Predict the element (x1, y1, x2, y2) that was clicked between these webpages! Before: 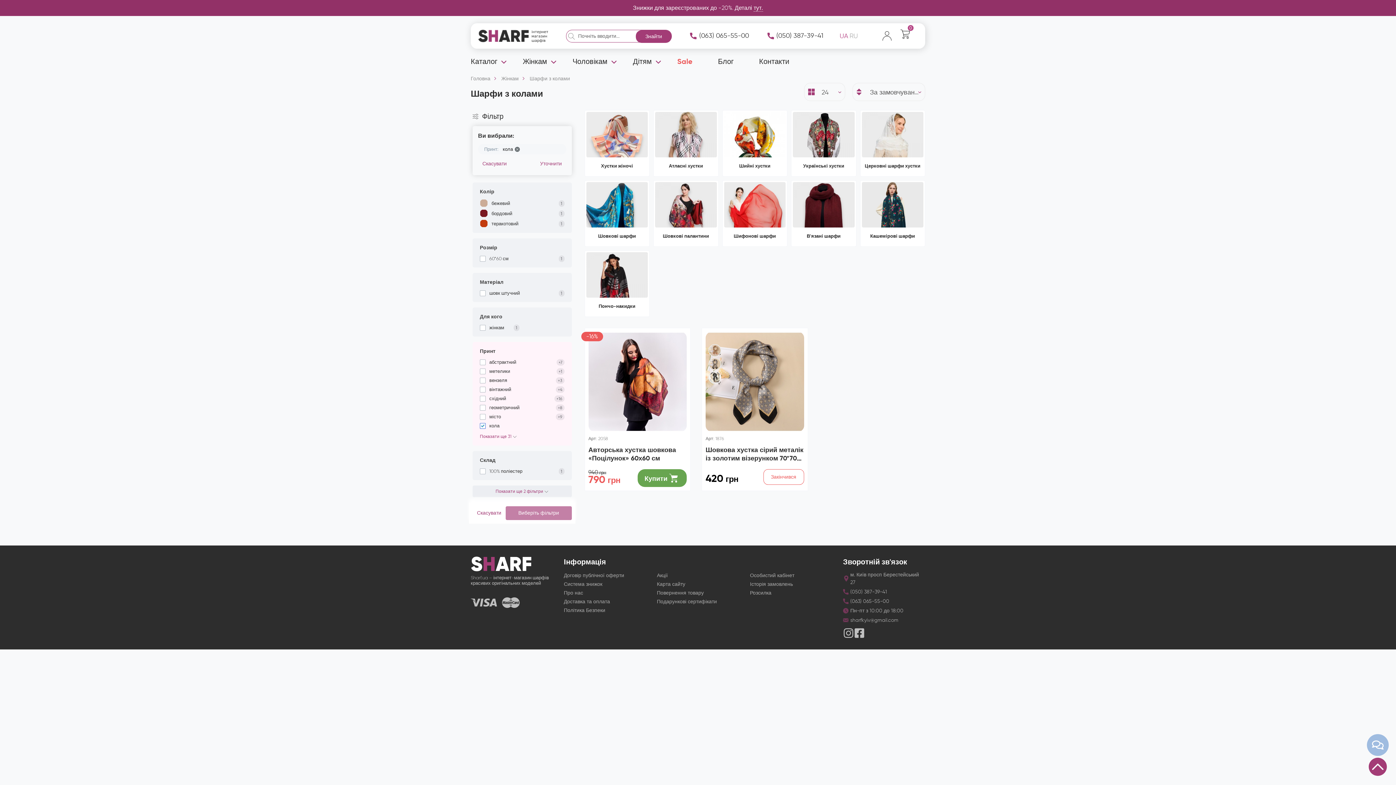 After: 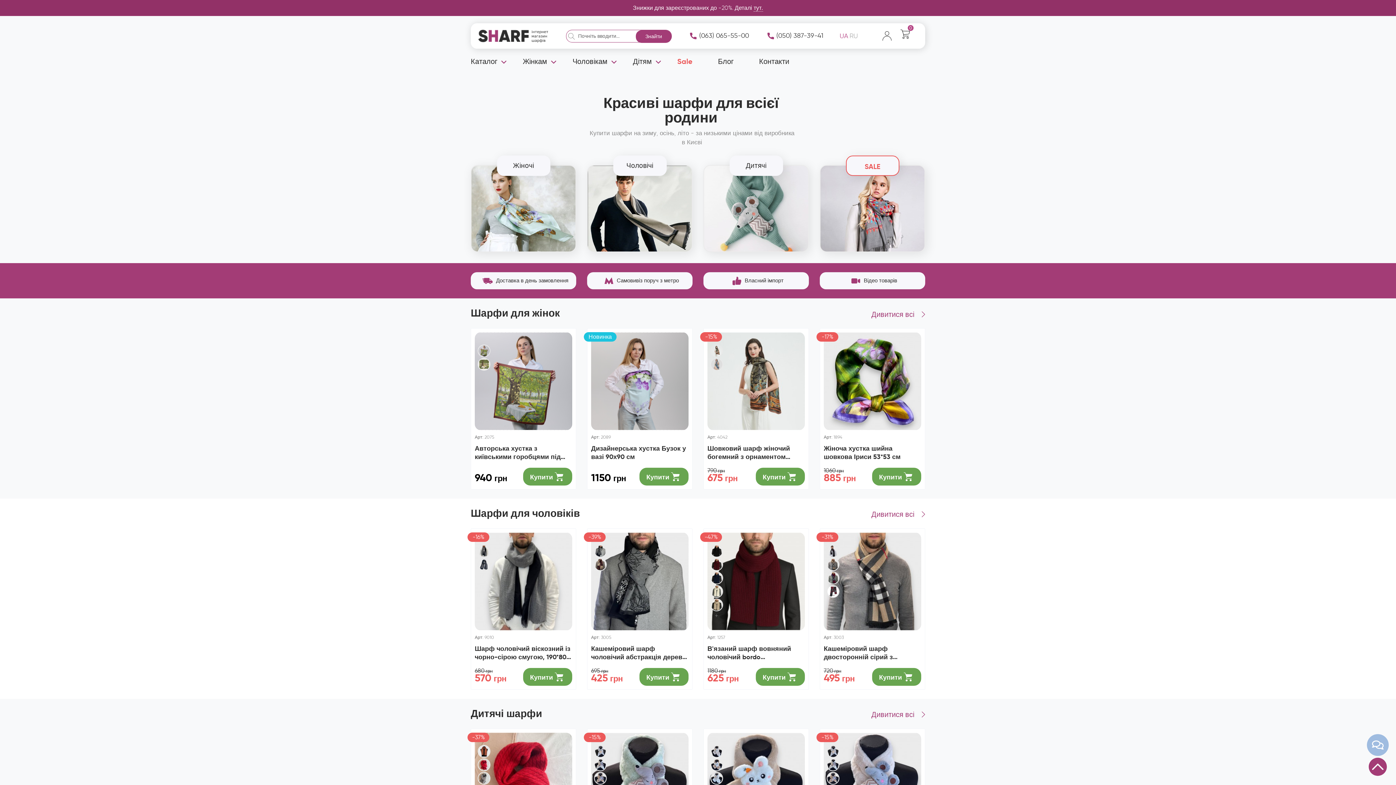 Action: bbox: (478, 32, 549, 38)